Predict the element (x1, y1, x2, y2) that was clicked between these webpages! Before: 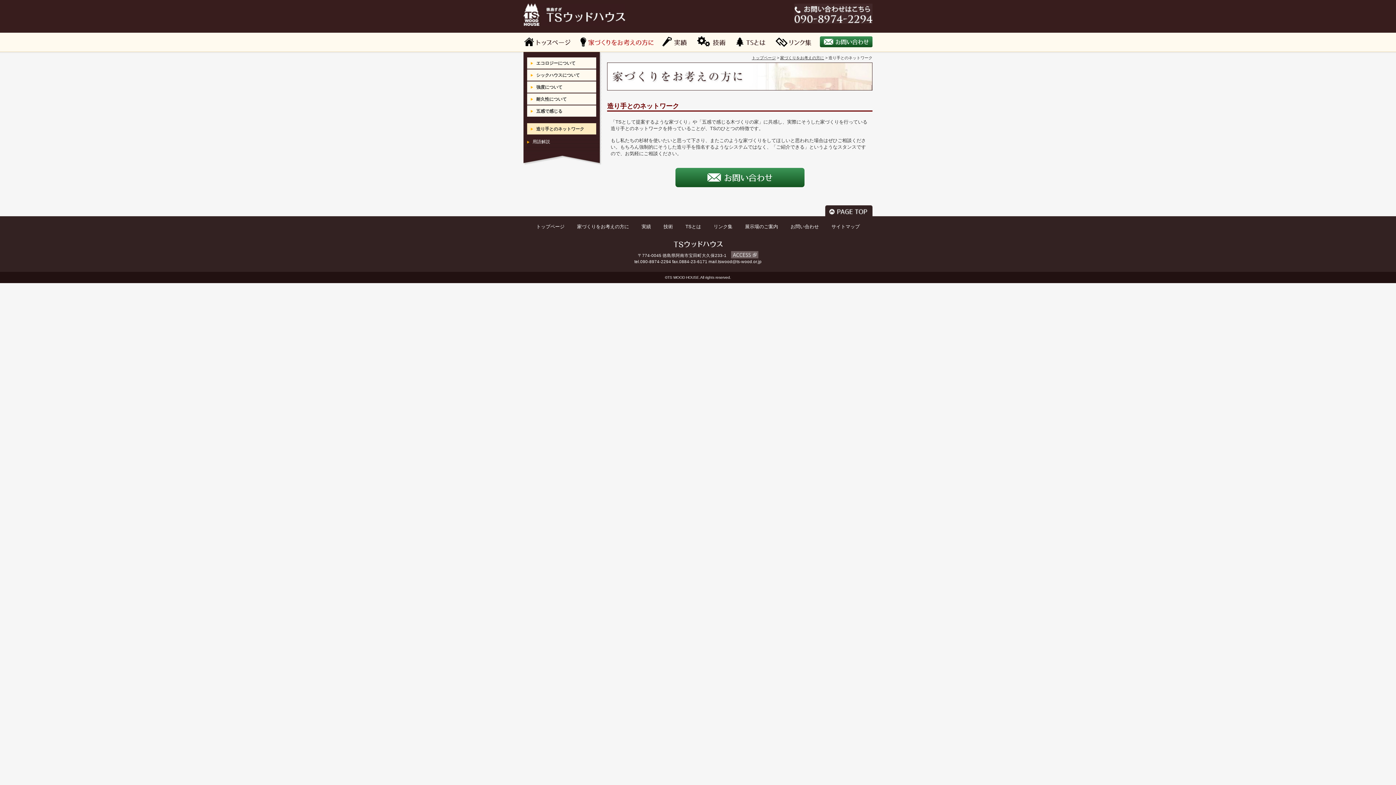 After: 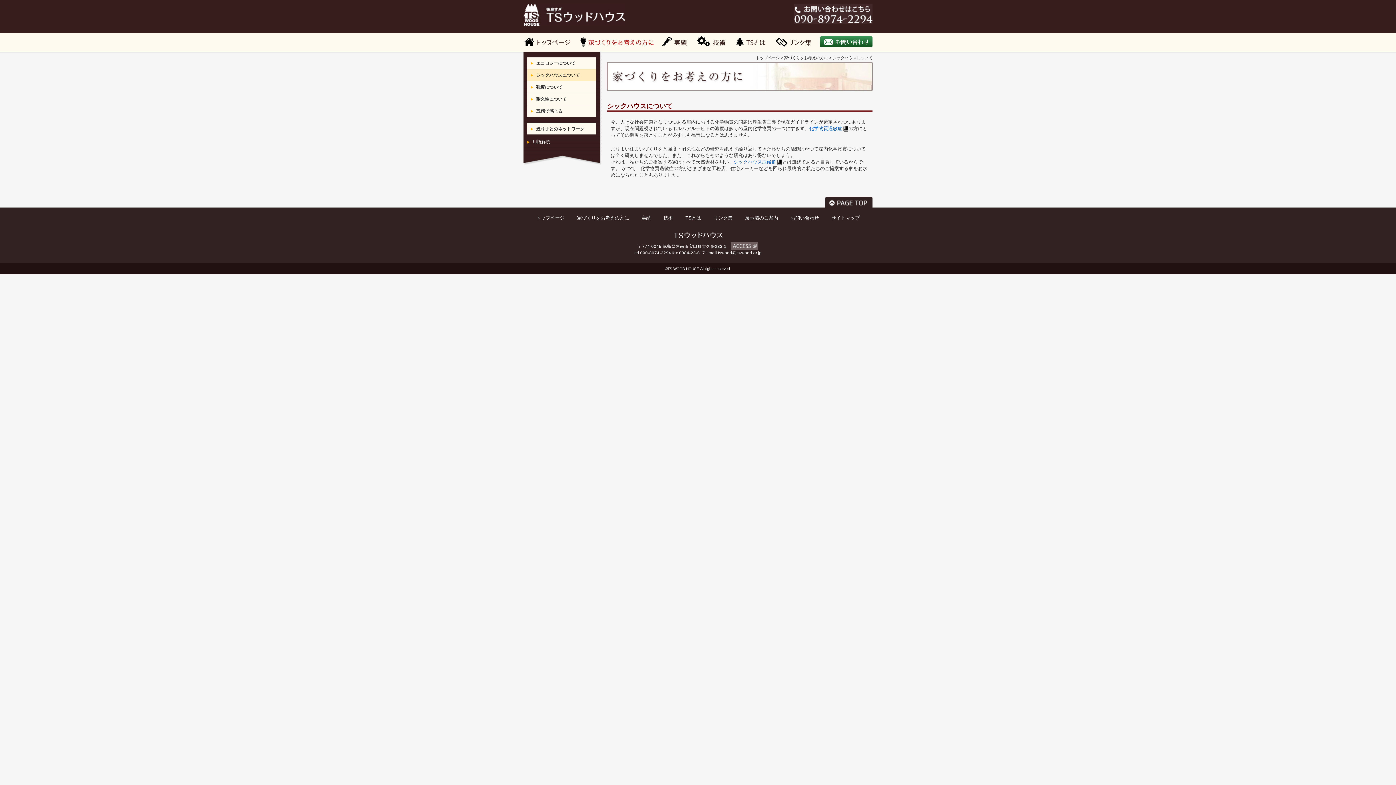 Action: label: シックハウスについて bbox: (527, 69, 596, 80)